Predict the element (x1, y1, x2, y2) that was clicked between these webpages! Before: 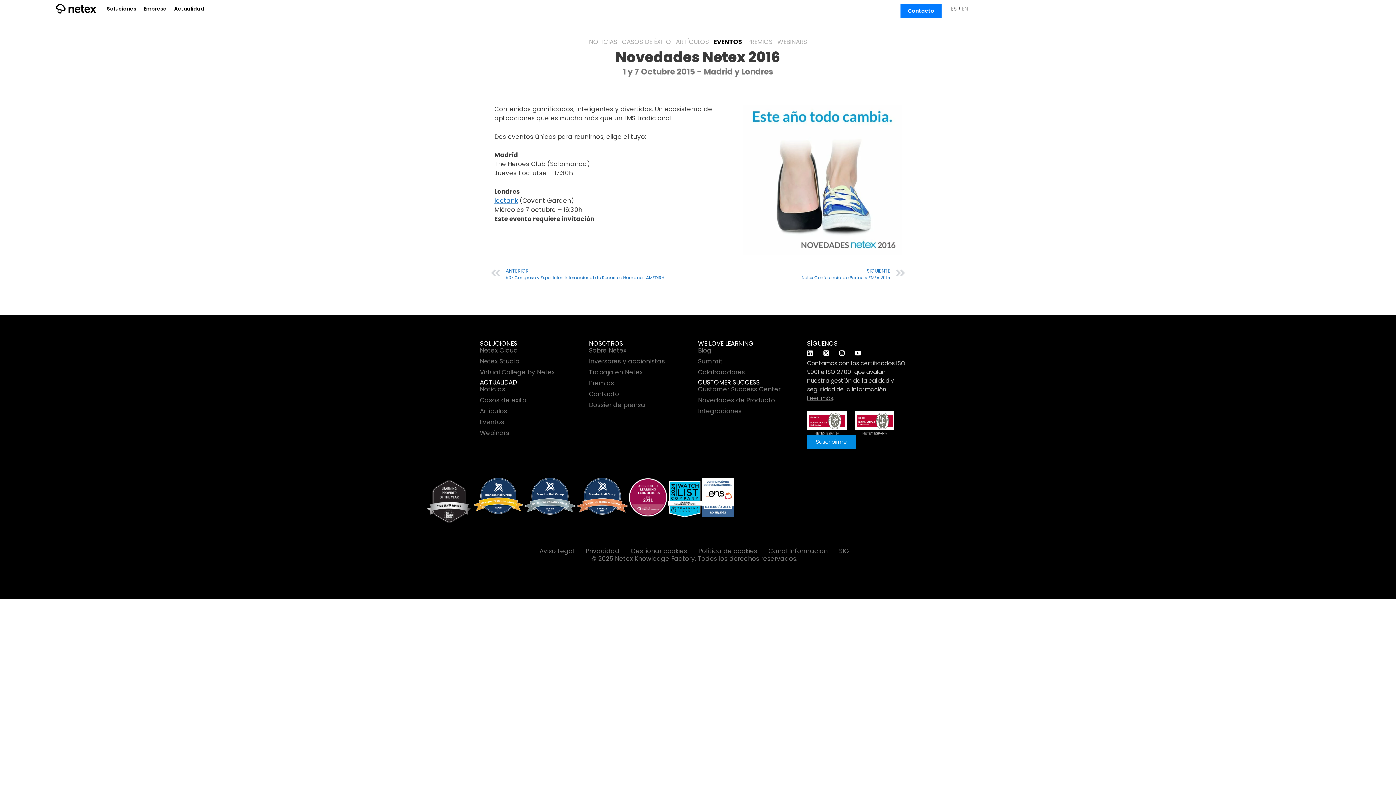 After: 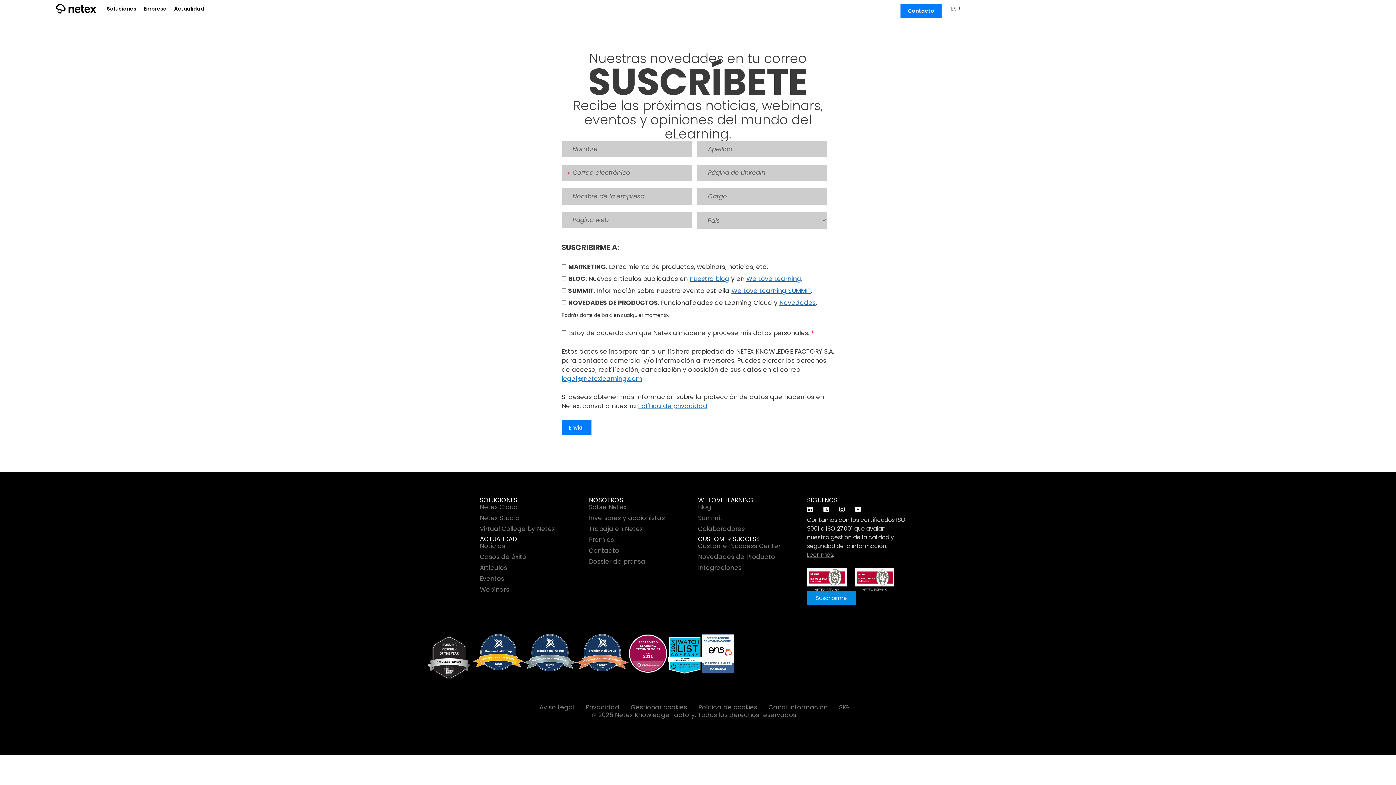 Action: label: Suscribirme bbox: (807, 434, 856, 449)